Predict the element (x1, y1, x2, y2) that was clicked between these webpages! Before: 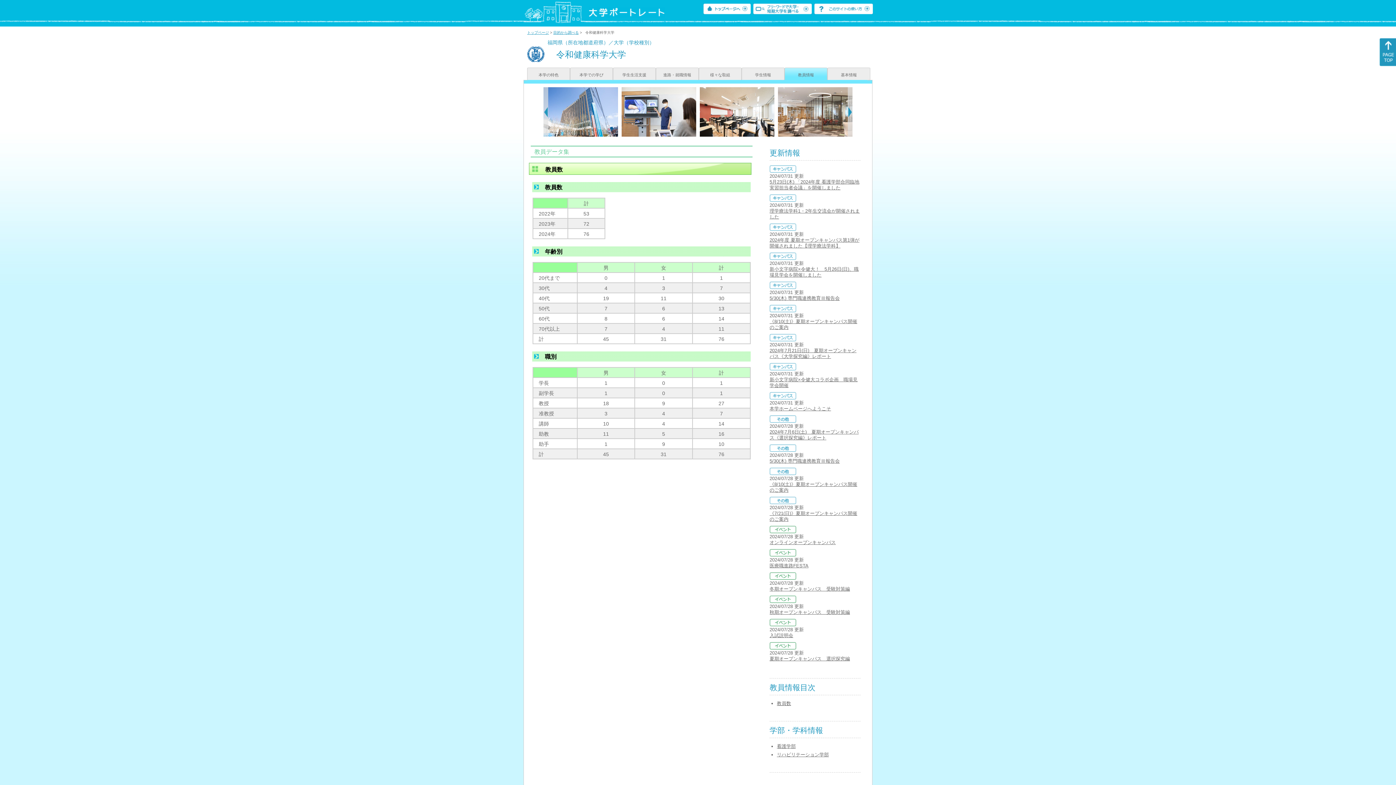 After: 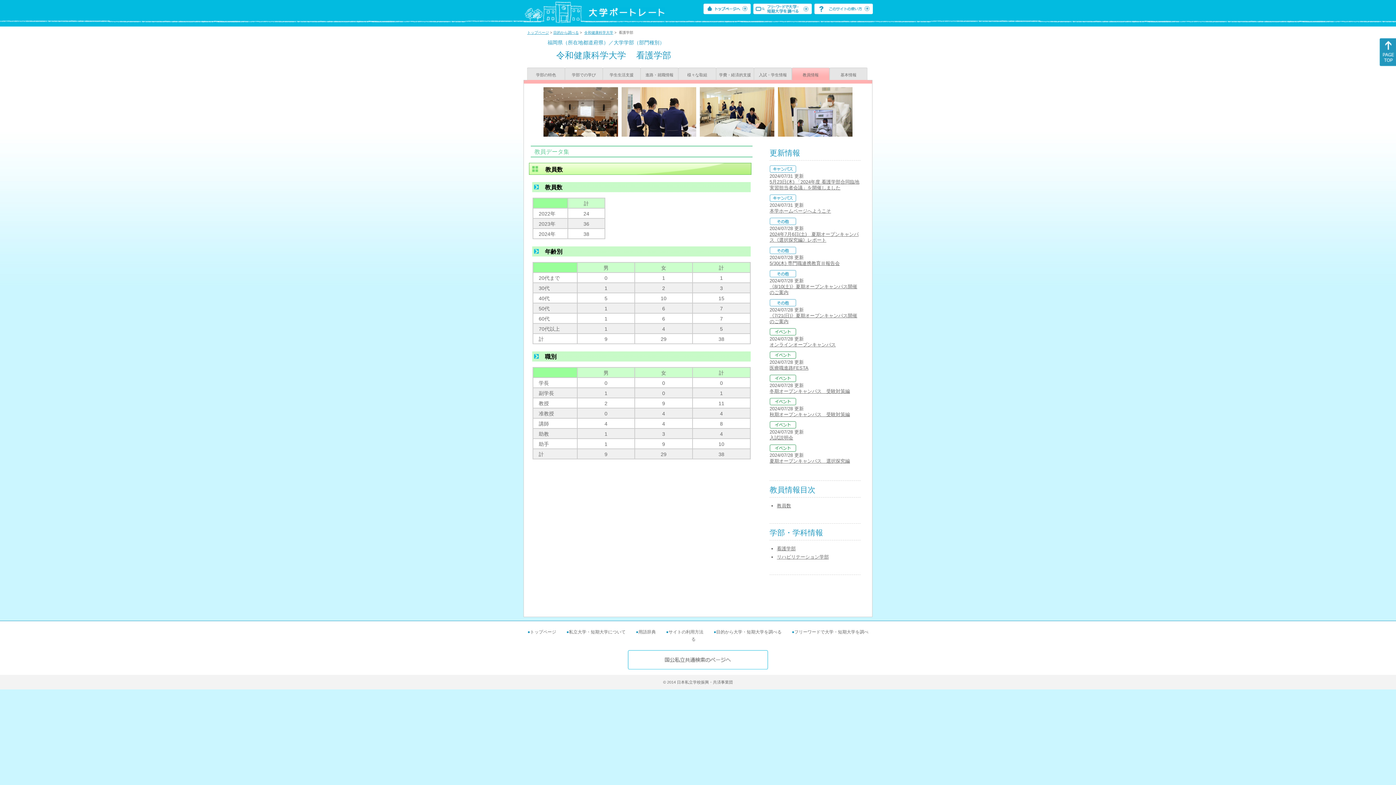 Action: label: 看護学部 bbox: (777, 744, 796, 749)